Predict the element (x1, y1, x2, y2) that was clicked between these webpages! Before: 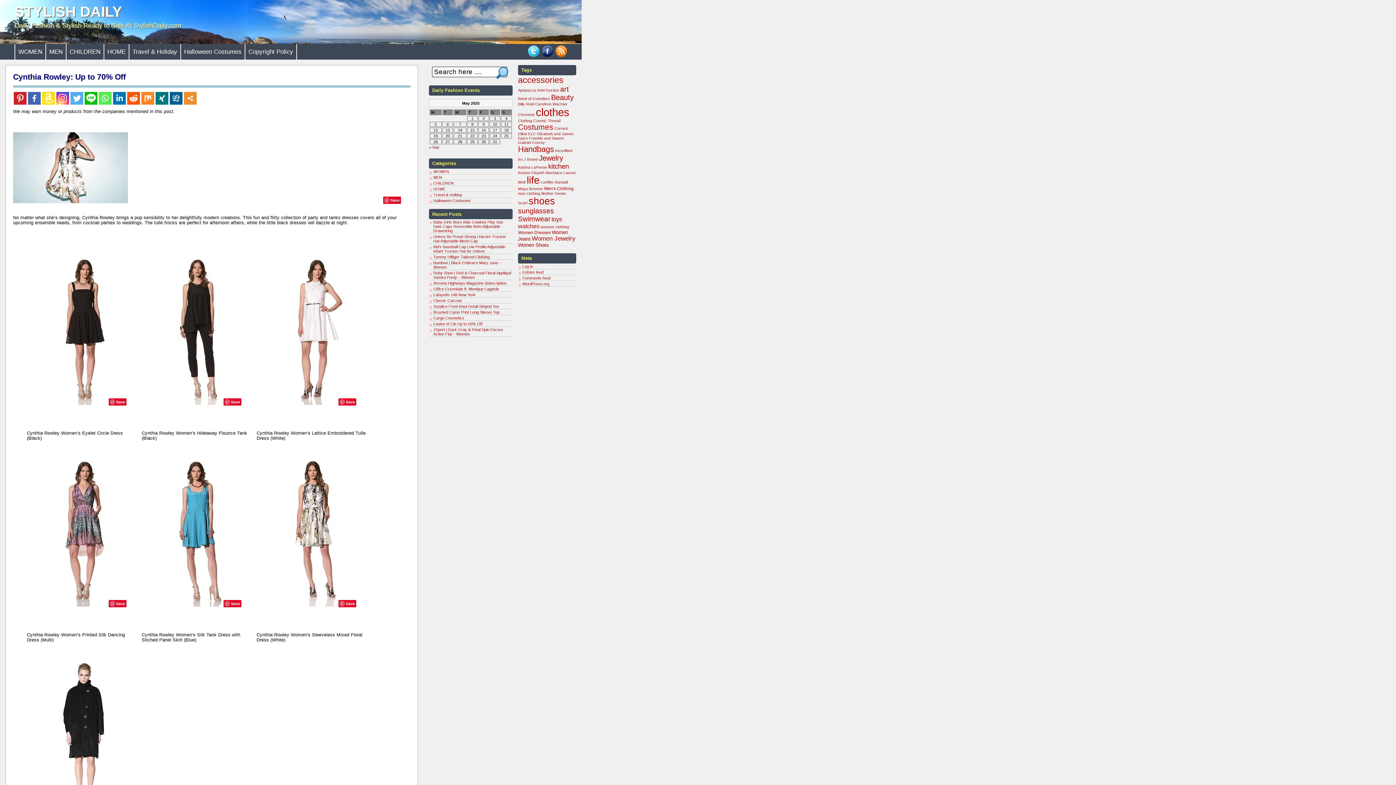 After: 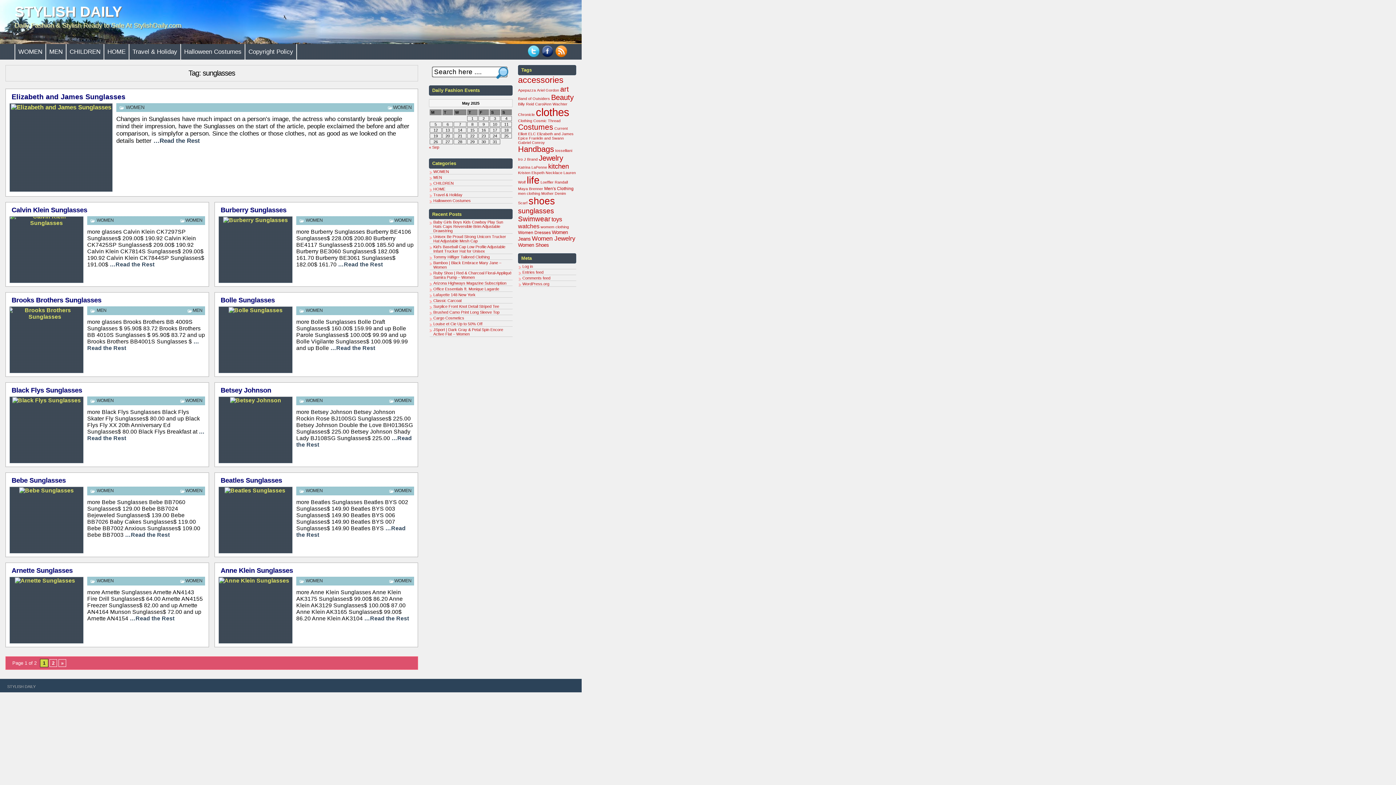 Action: label: sunglasses (19 items) bbox: (518, 206, 554, 214)